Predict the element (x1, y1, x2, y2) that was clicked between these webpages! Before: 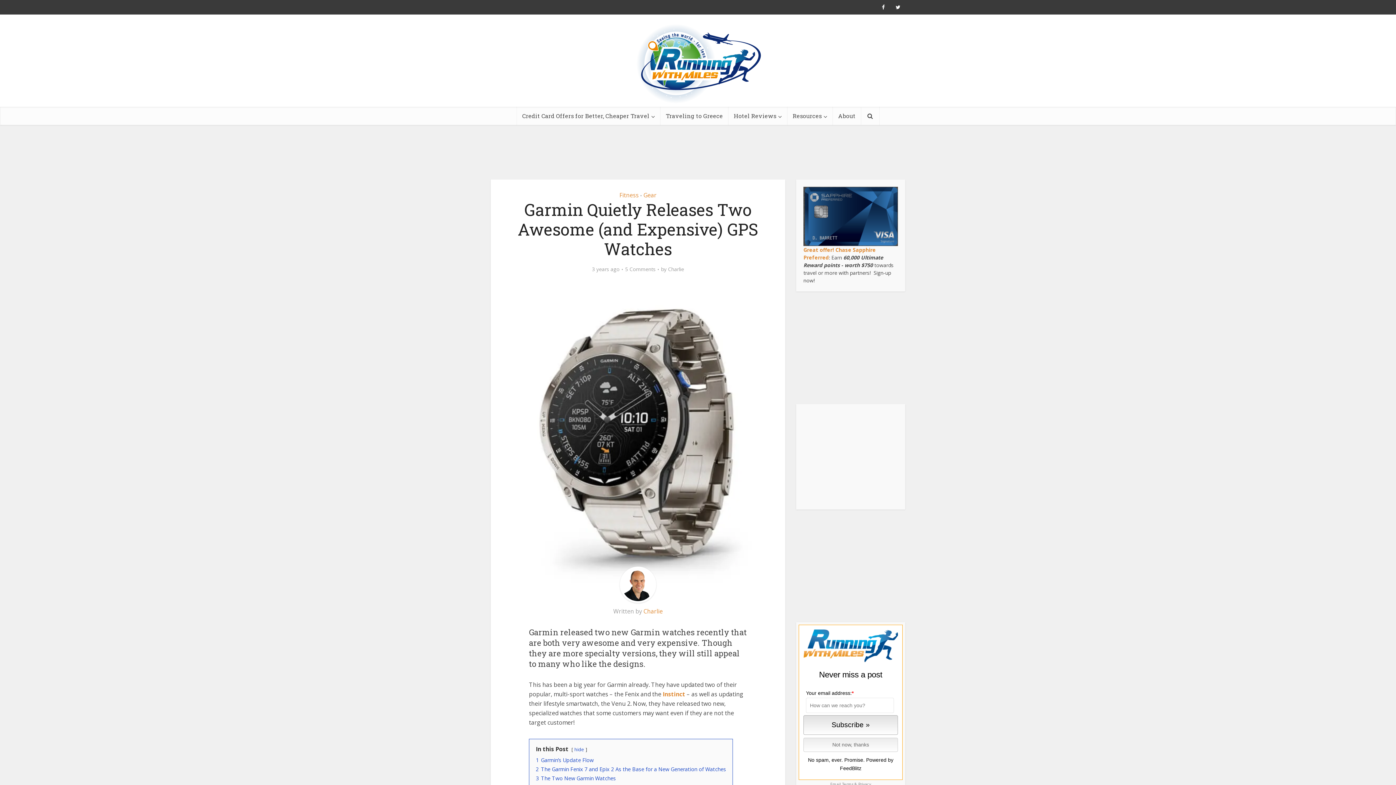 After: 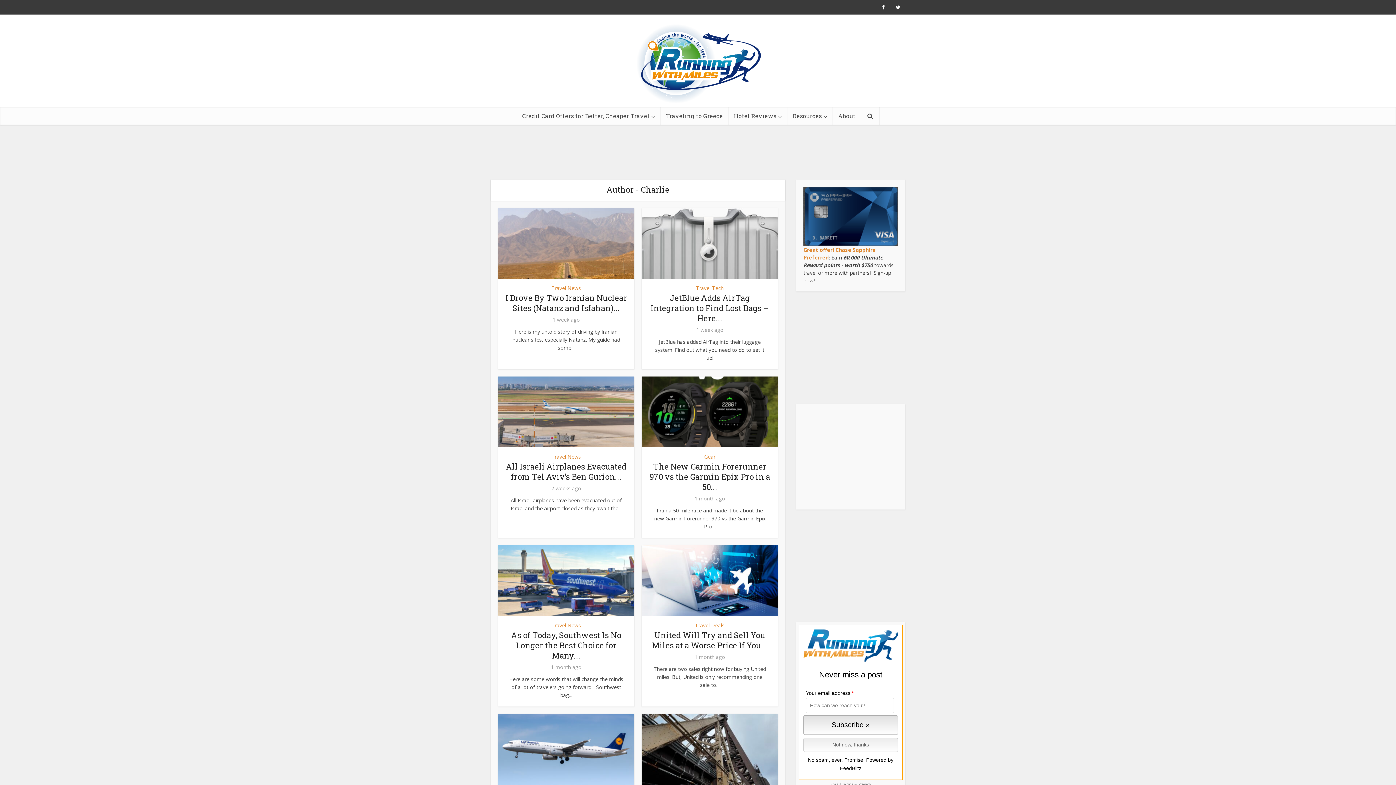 Action: bbox: (643, 607, 662, 615) label: Charlie